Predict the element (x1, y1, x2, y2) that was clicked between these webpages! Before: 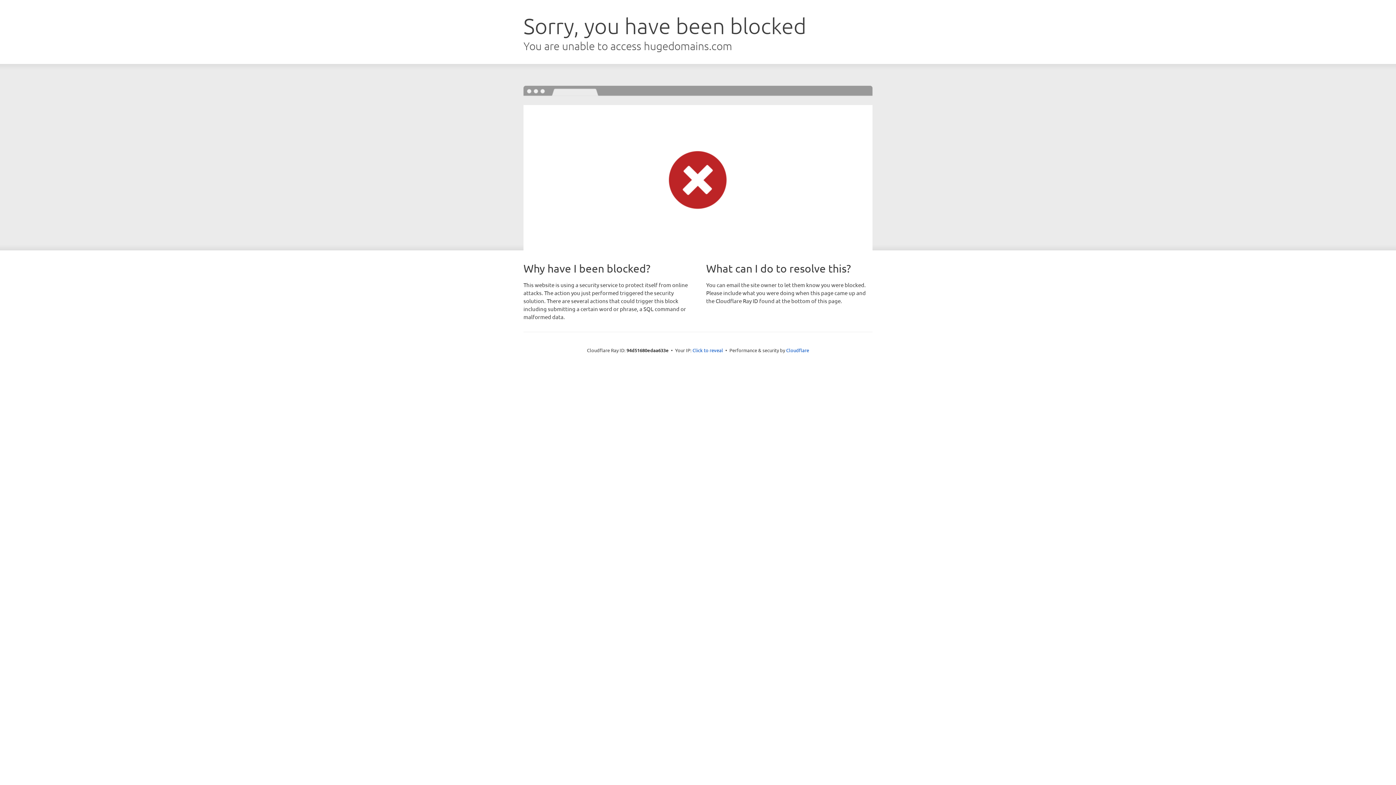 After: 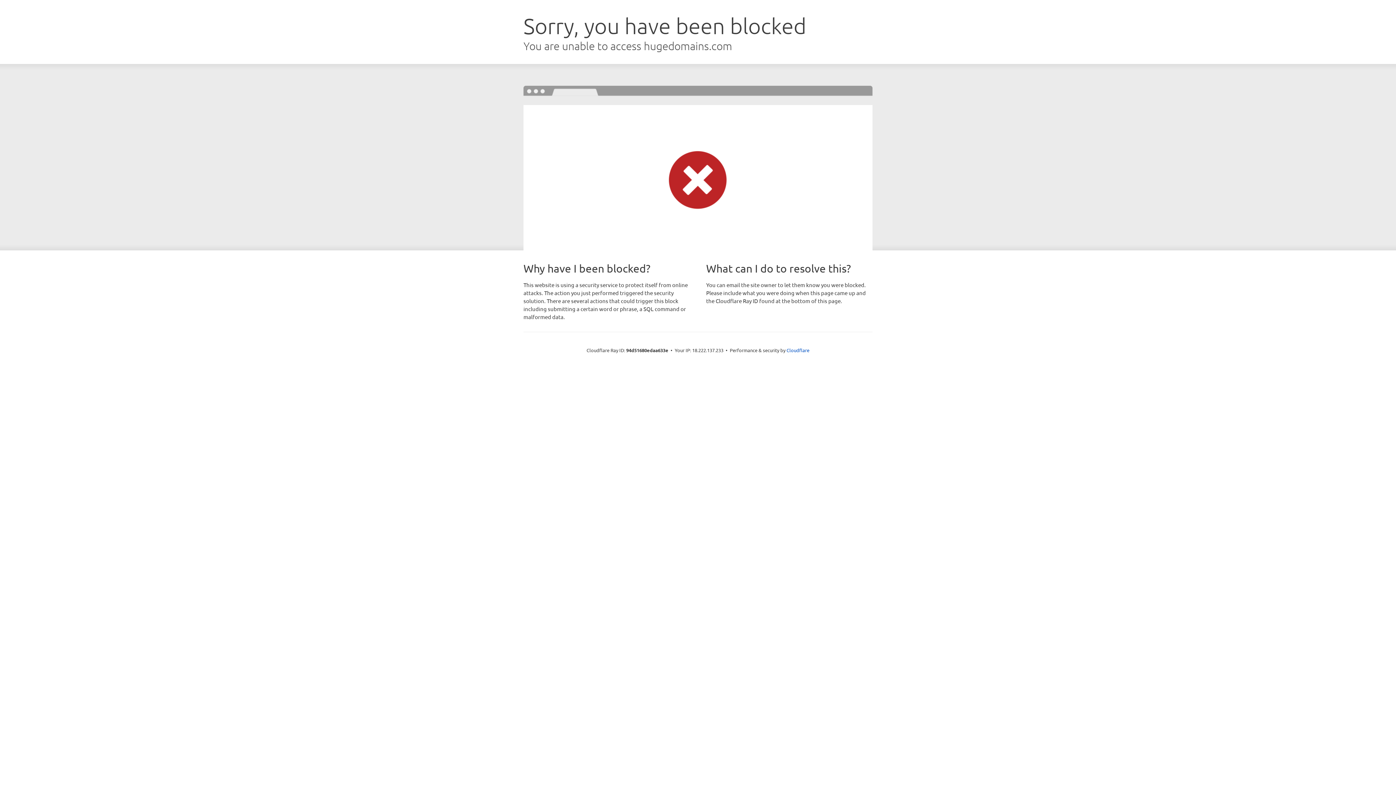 Action: bbox: (692, 346, 723, 353) label: Click to reveal